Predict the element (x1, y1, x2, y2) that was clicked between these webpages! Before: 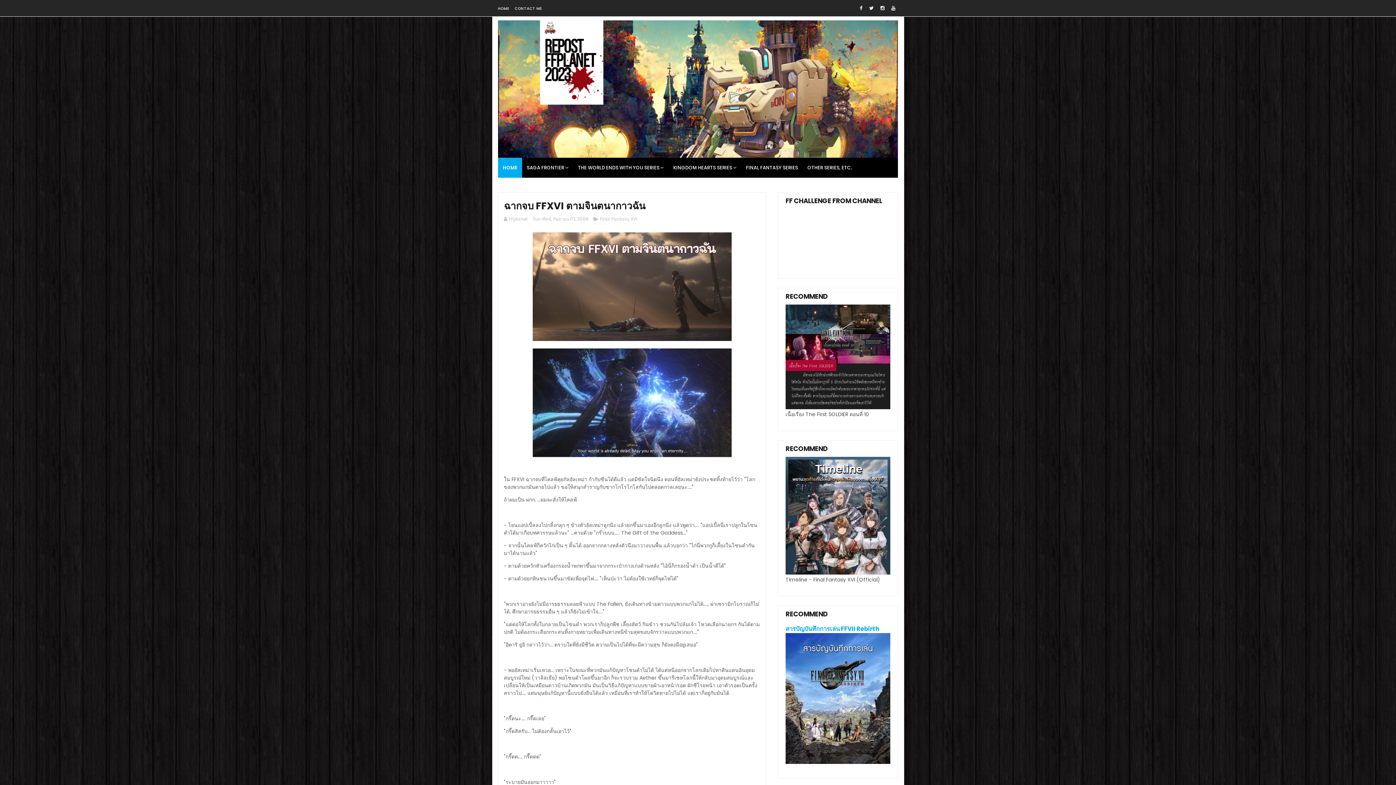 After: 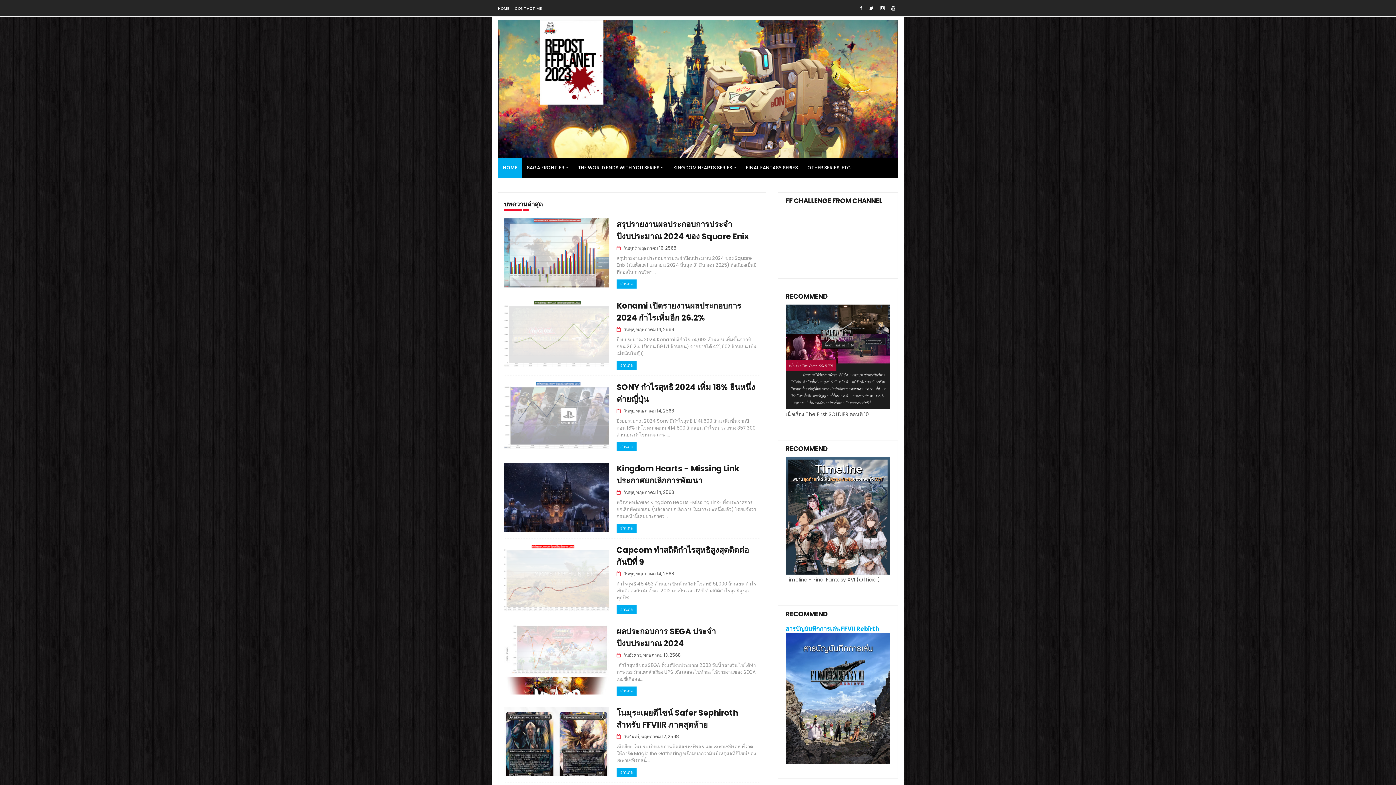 Action: label: HOME bbox: (498, 157, 522, 177)